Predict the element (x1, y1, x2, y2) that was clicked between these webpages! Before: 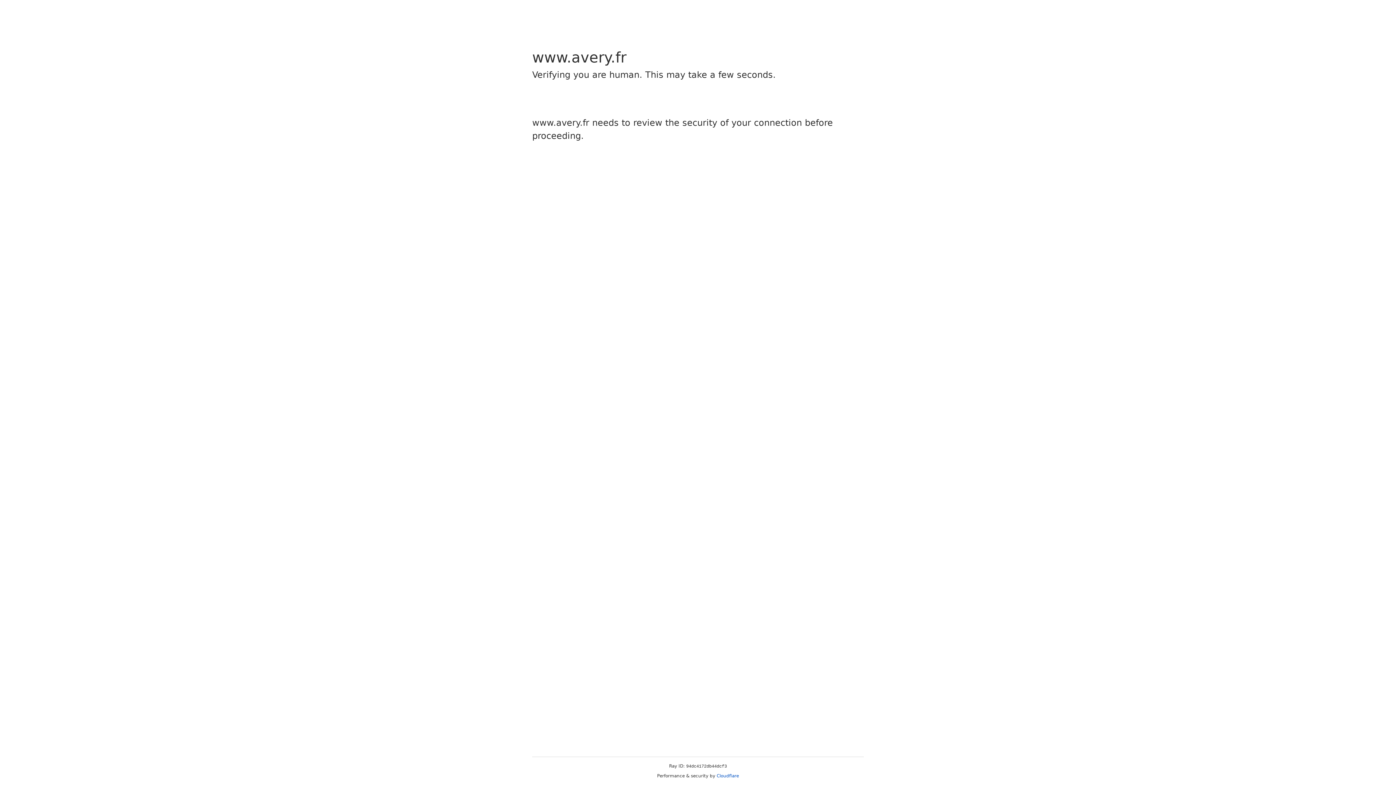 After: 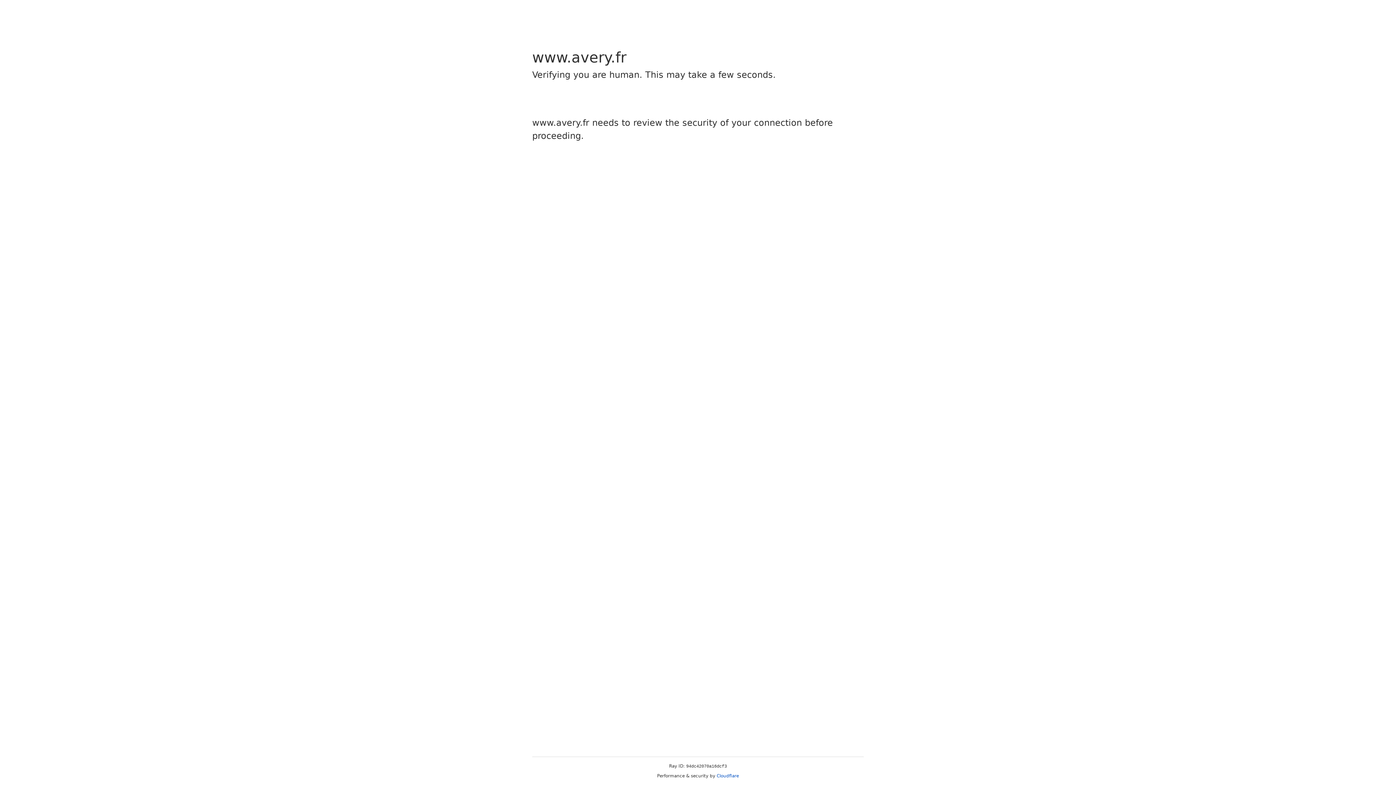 Action: bbox: (716, 773, 739, 778) label: Cloudflare